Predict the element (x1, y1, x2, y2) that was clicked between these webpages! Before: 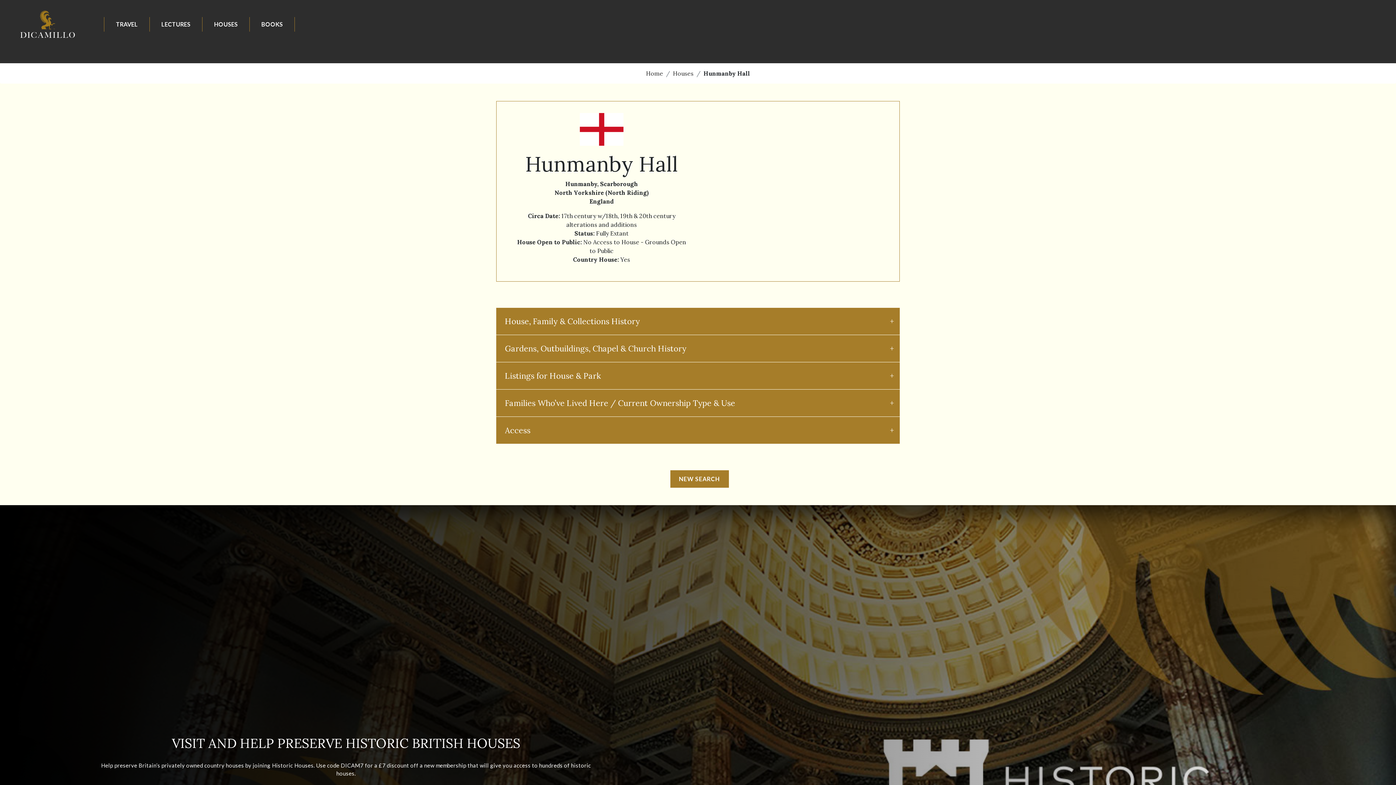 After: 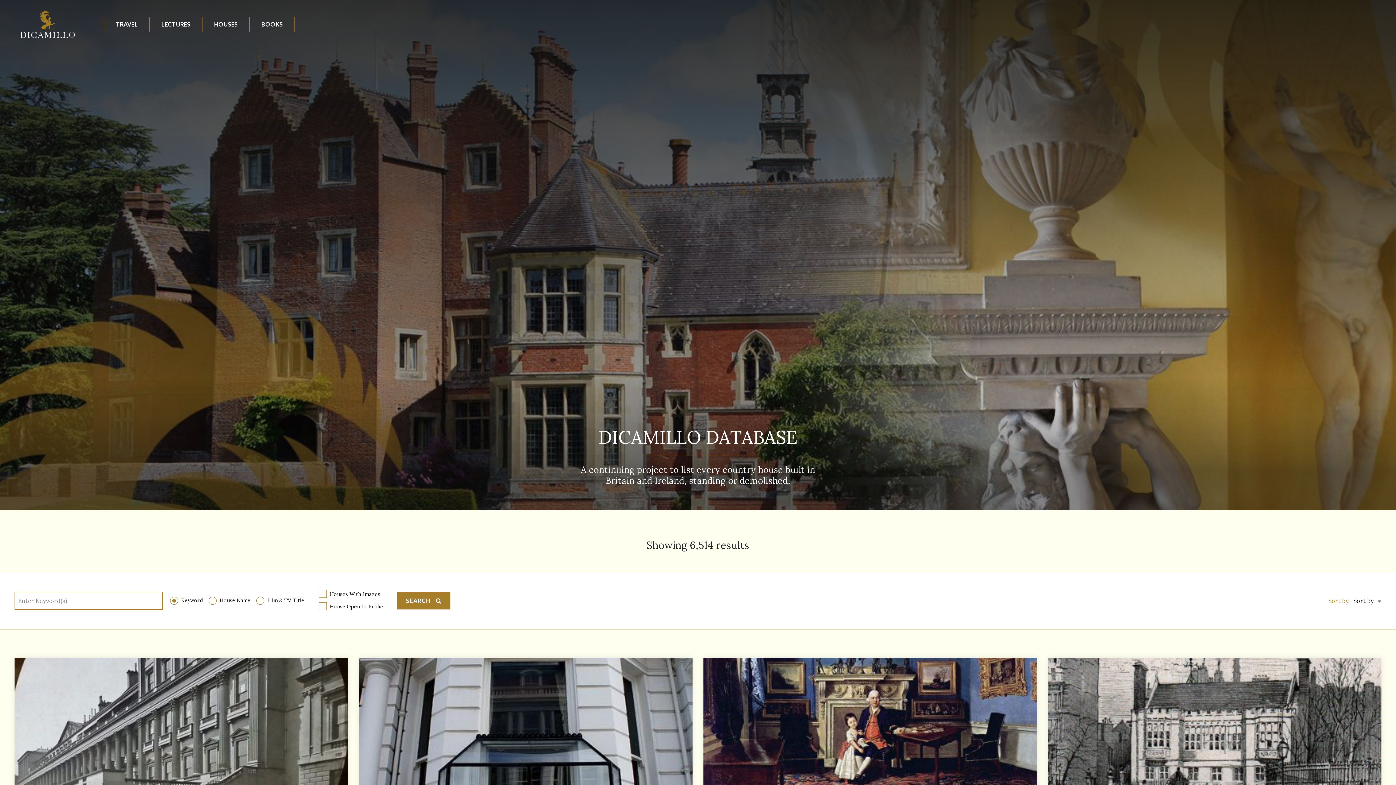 Action: label: HOUSES bbox: (202, 16, 249, 31)